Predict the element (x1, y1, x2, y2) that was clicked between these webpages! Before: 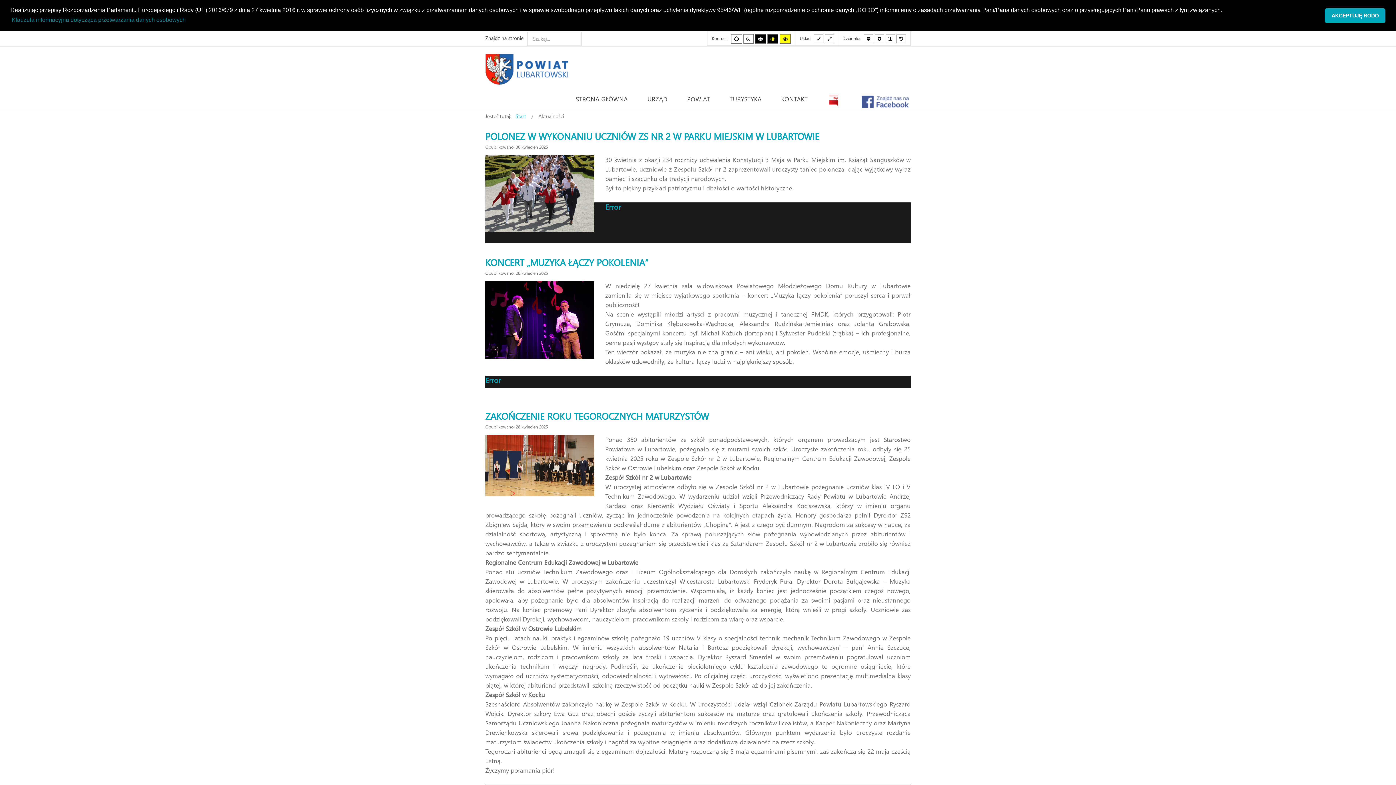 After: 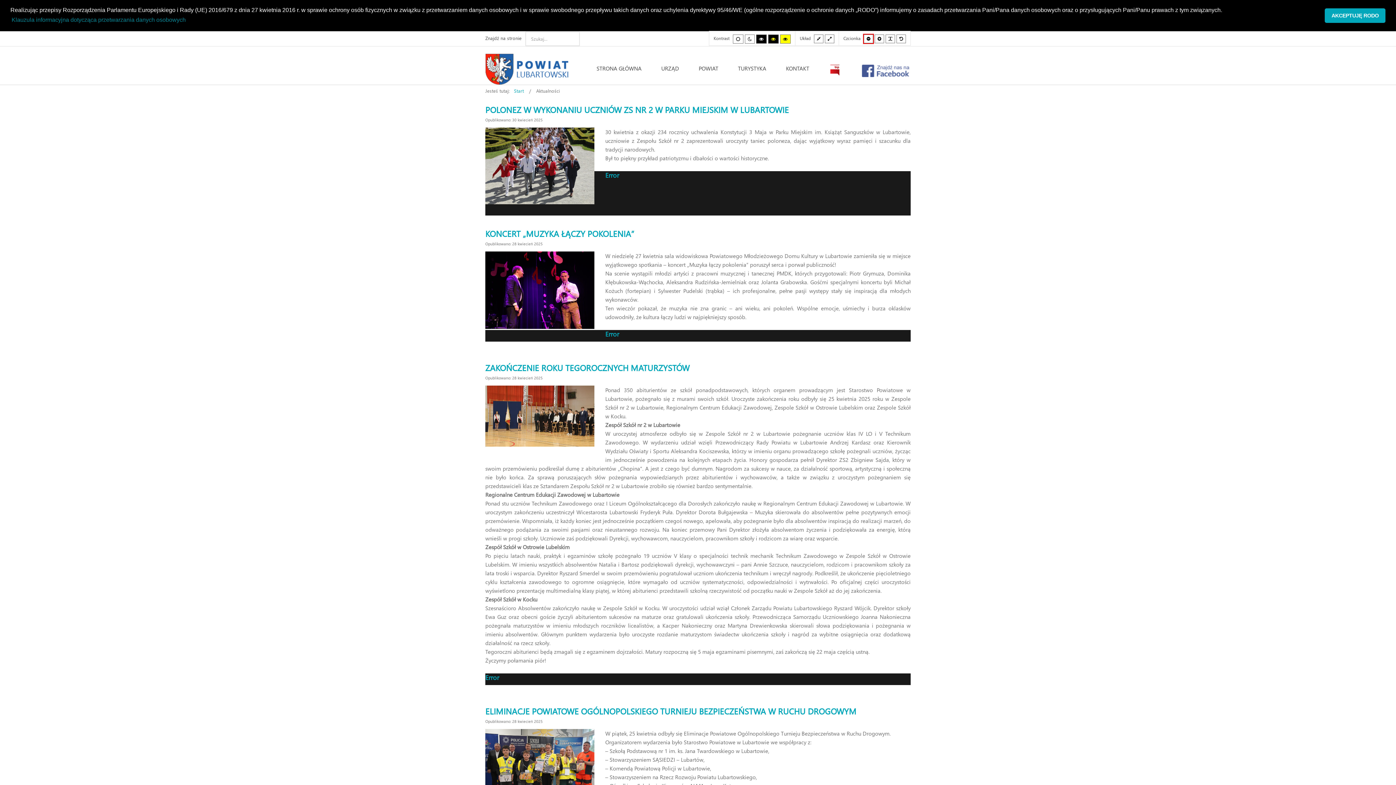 Action: bbox: (864, 34, 873, 43) label: Mniejsza czcionka